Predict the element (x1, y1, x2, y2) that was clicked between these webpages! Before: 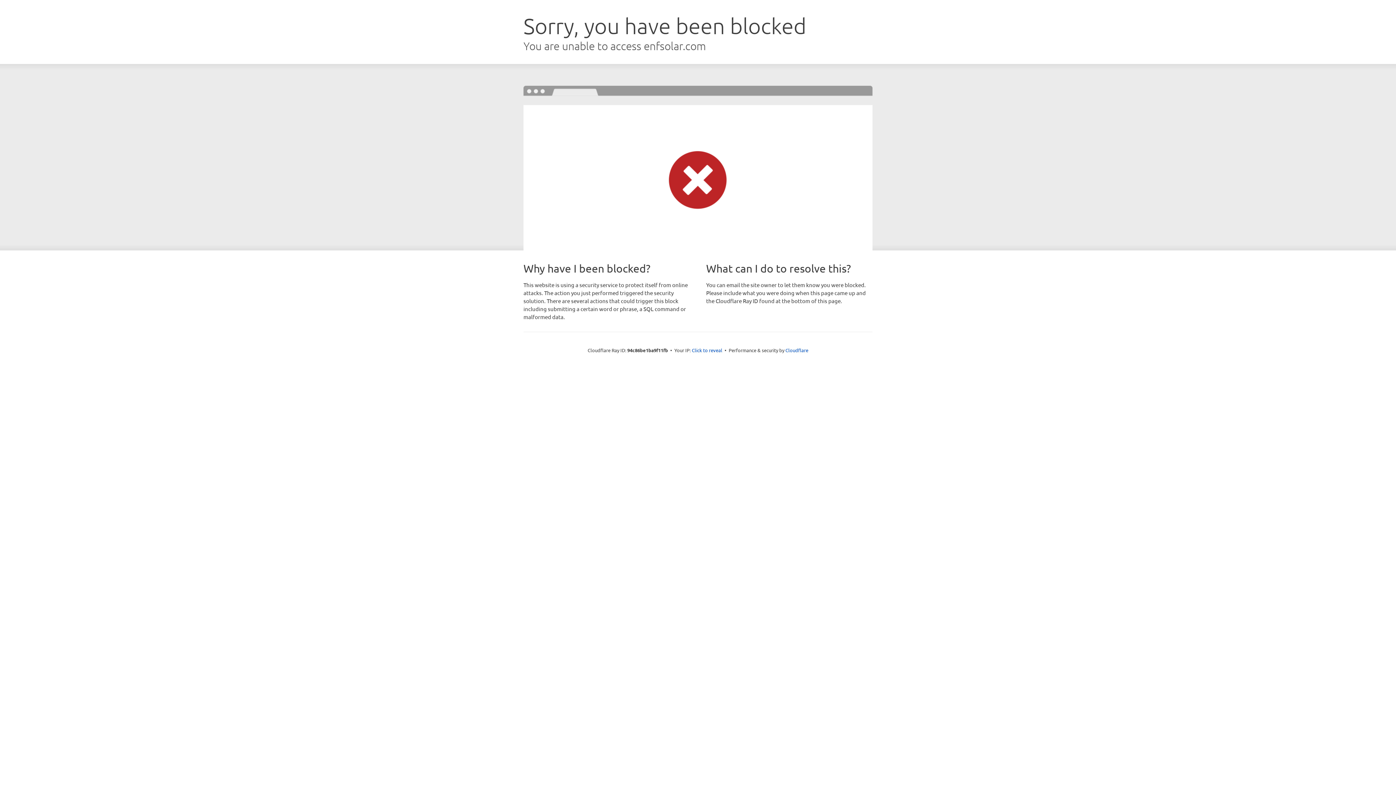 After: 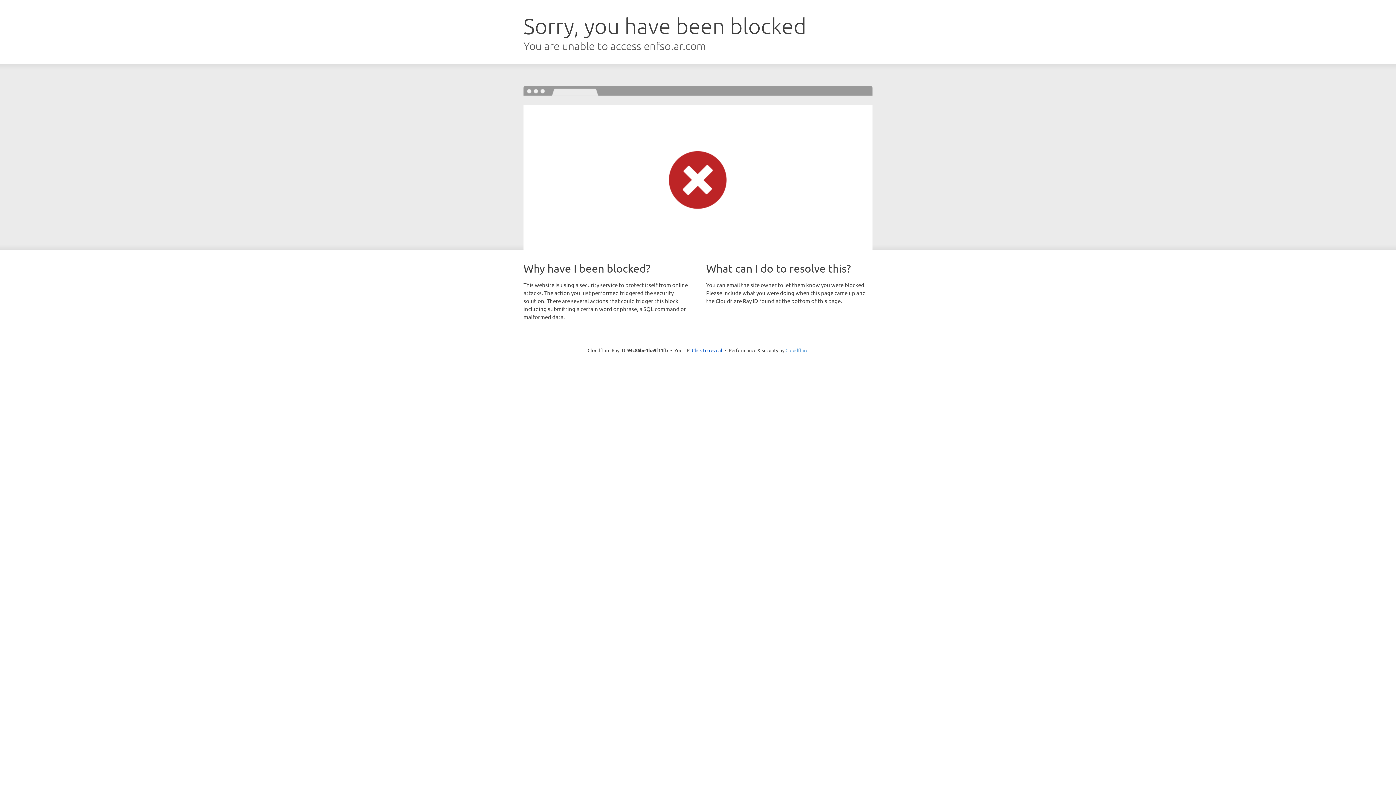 Action: bbox: (785, 347, 808, 353) label: Cloudflare